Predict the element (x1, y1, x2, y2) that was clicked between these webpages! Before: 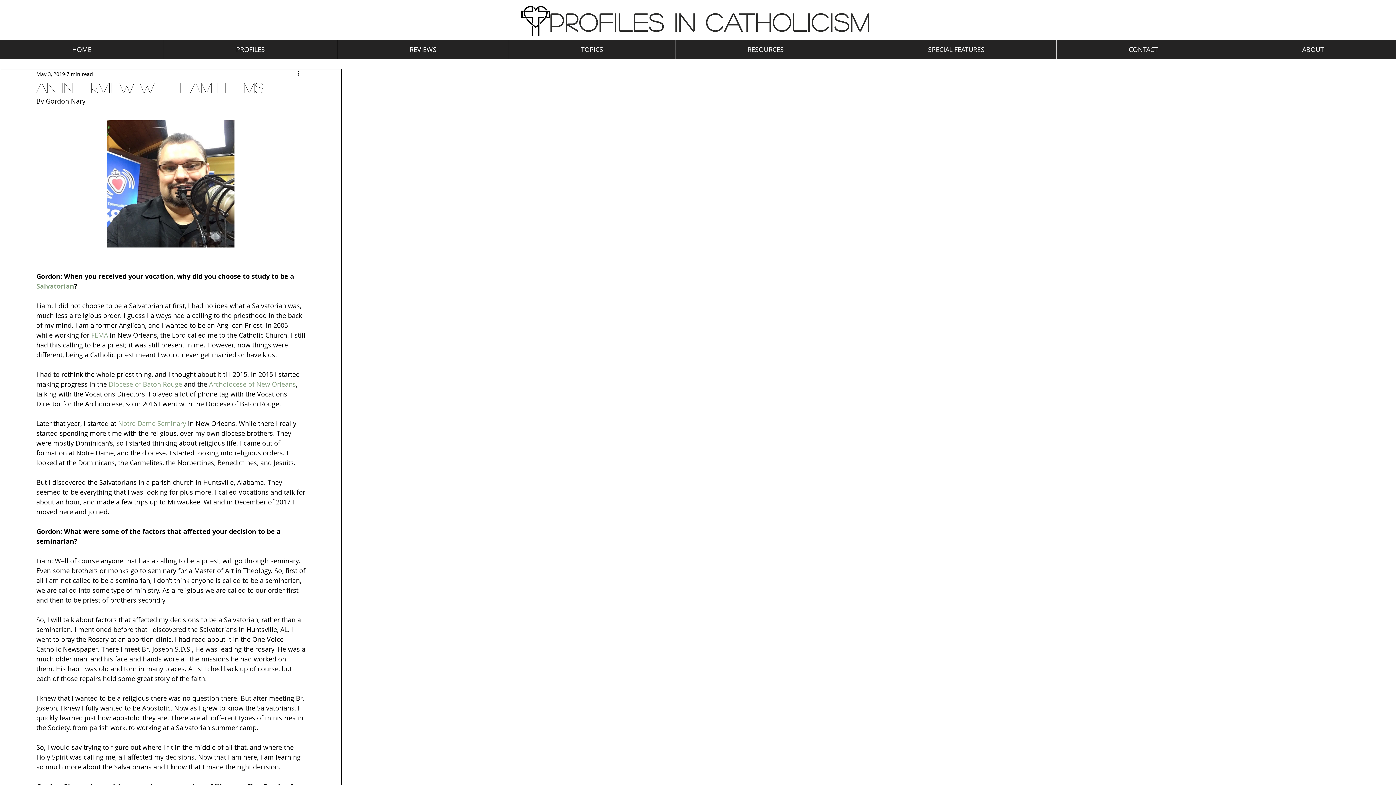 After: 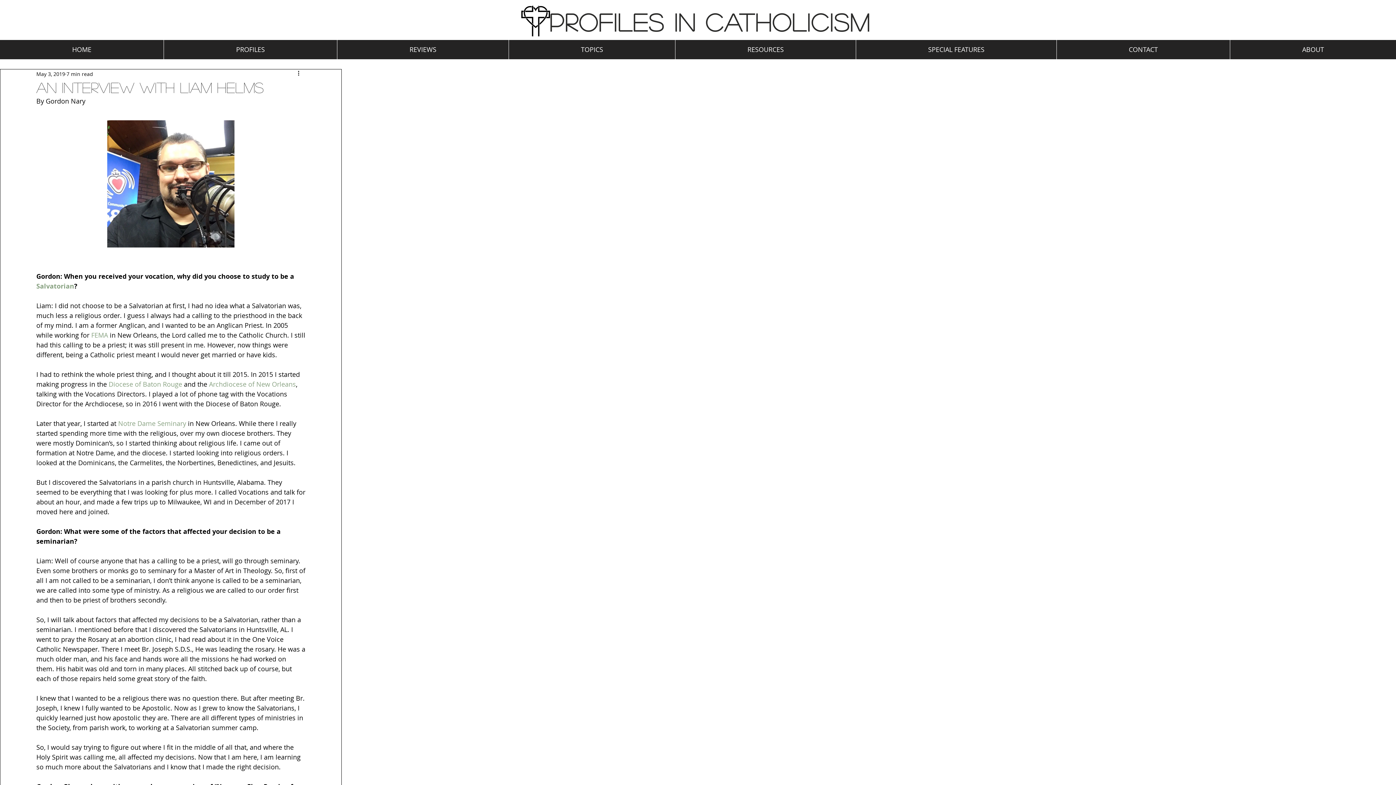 Action: label: RESOURCES bbox: (675, 40, 856, 59)